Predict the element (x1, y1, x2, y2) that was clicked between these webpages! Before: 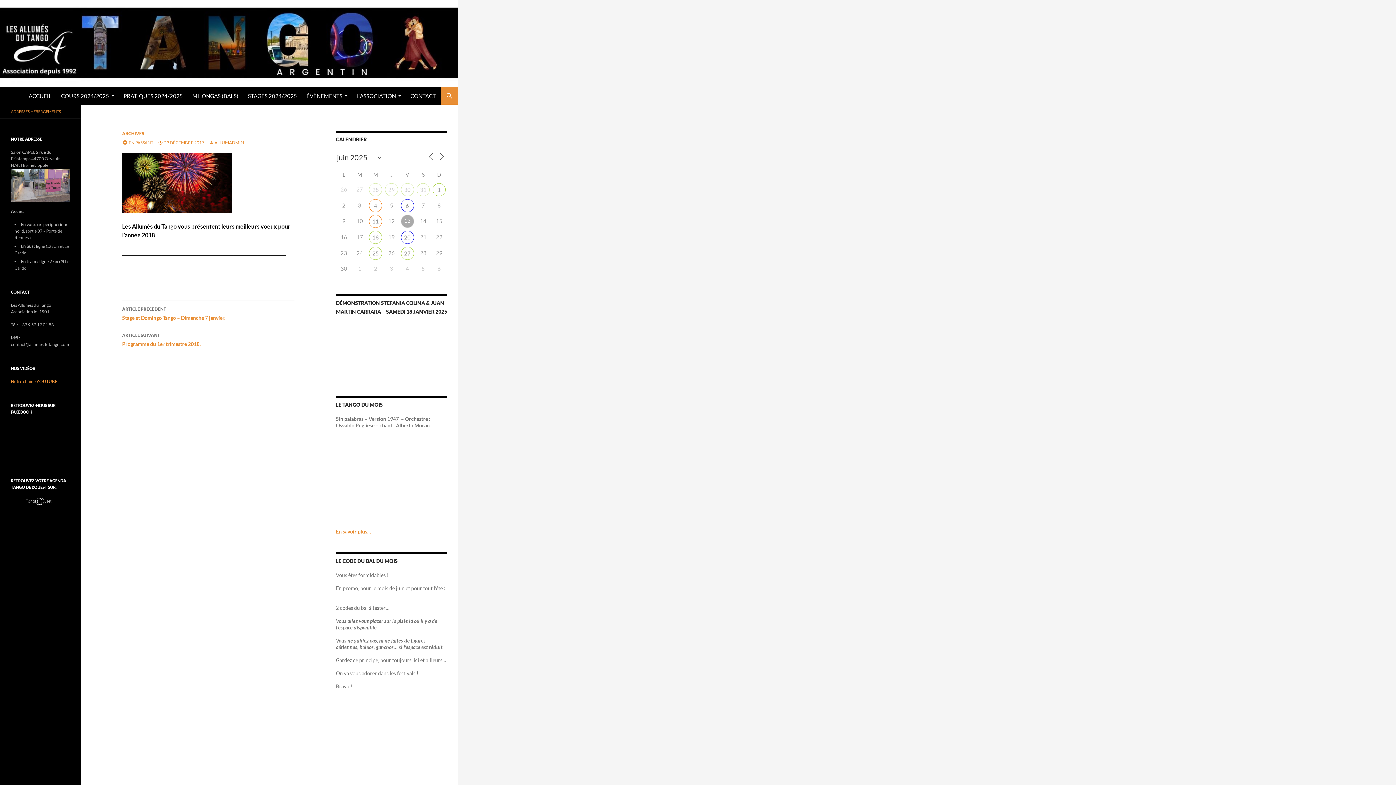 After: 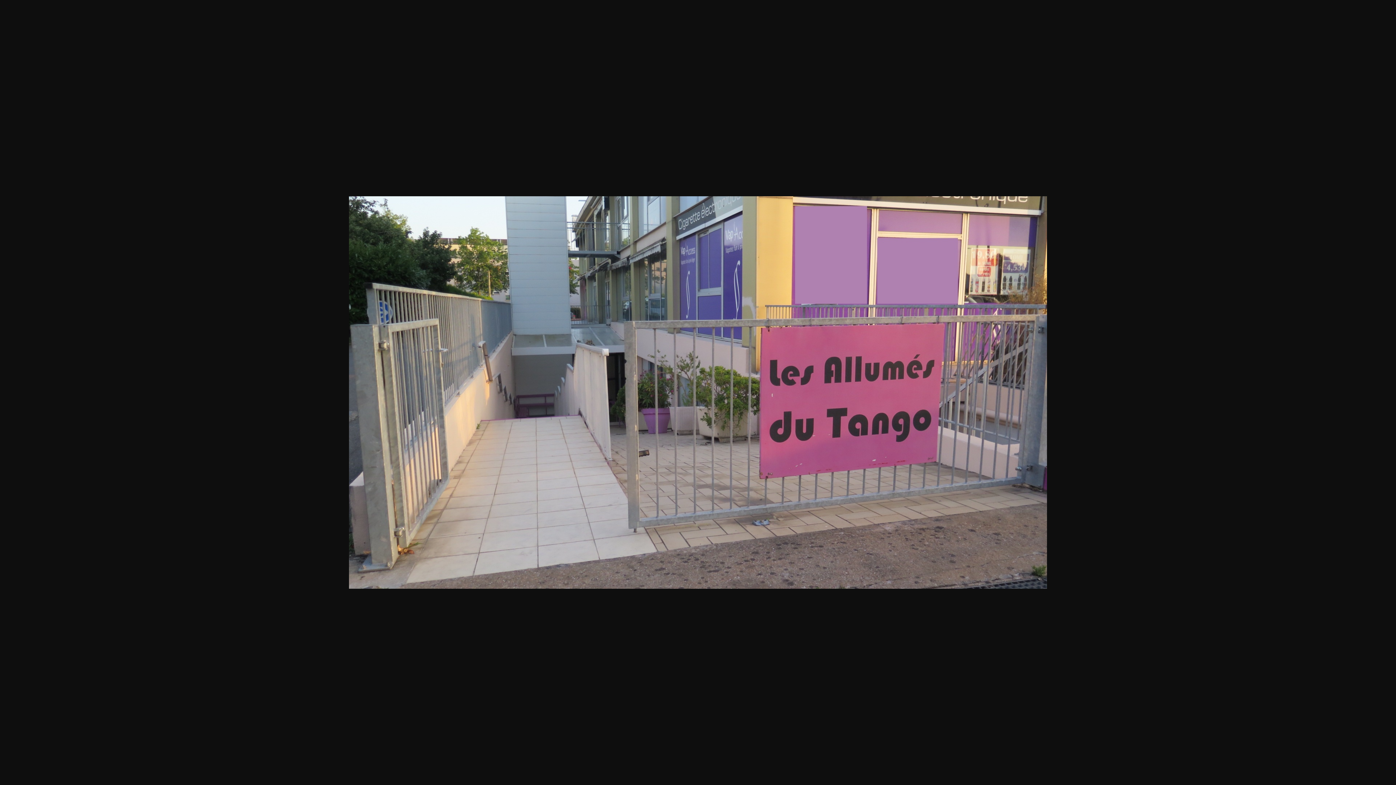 Action: bbox: (10, 182, 69, 187)